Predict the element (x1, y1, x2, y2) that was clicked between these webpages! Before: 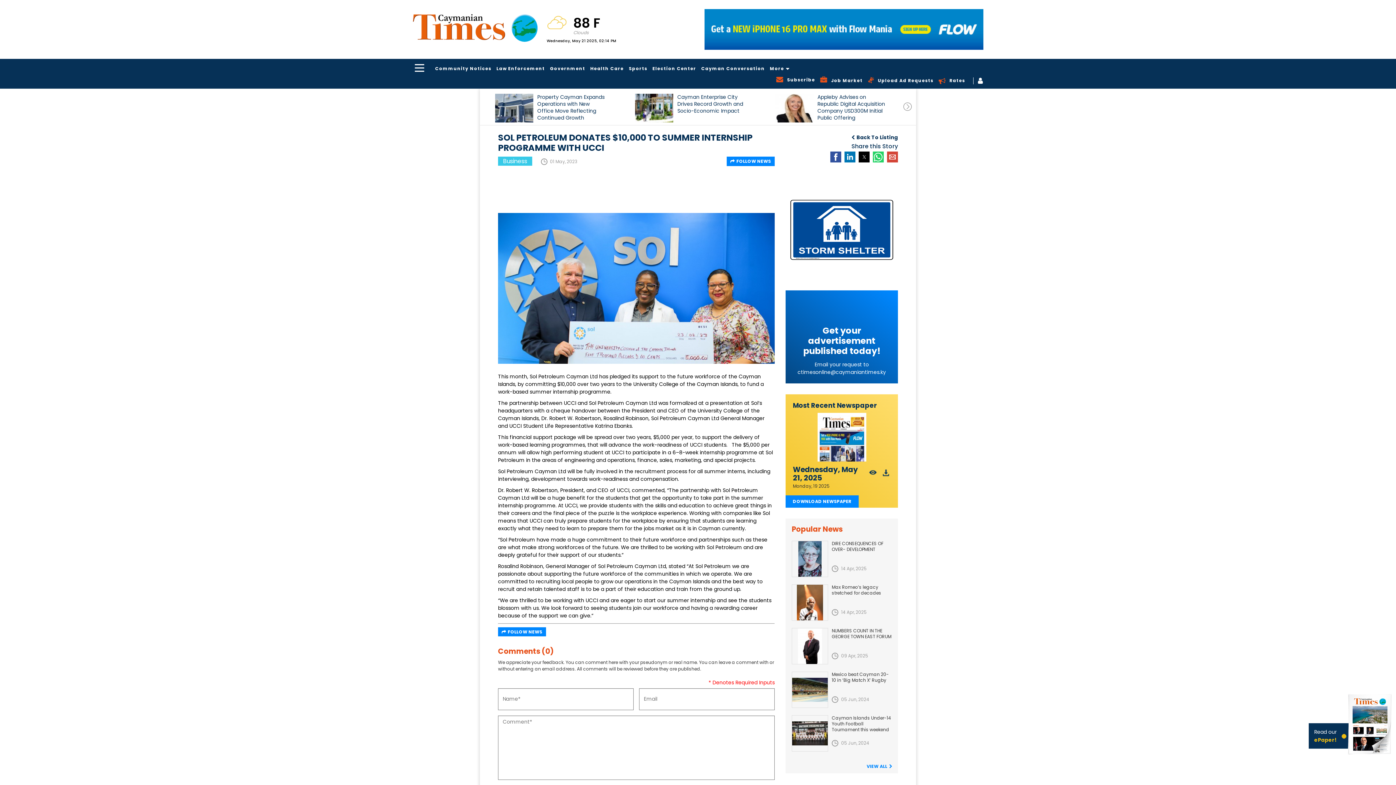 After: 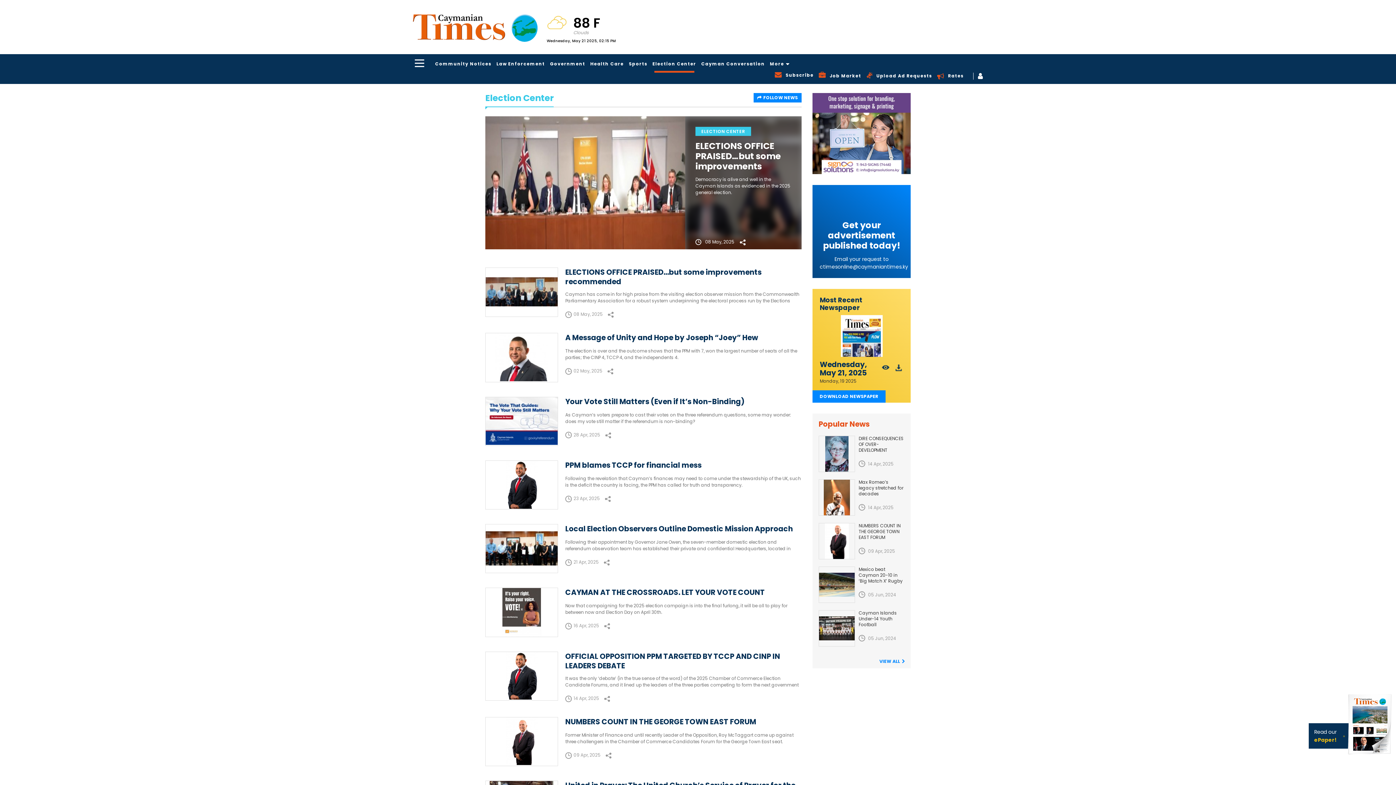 Action: label: Election Center bbox: (650, 65, 698, 71)